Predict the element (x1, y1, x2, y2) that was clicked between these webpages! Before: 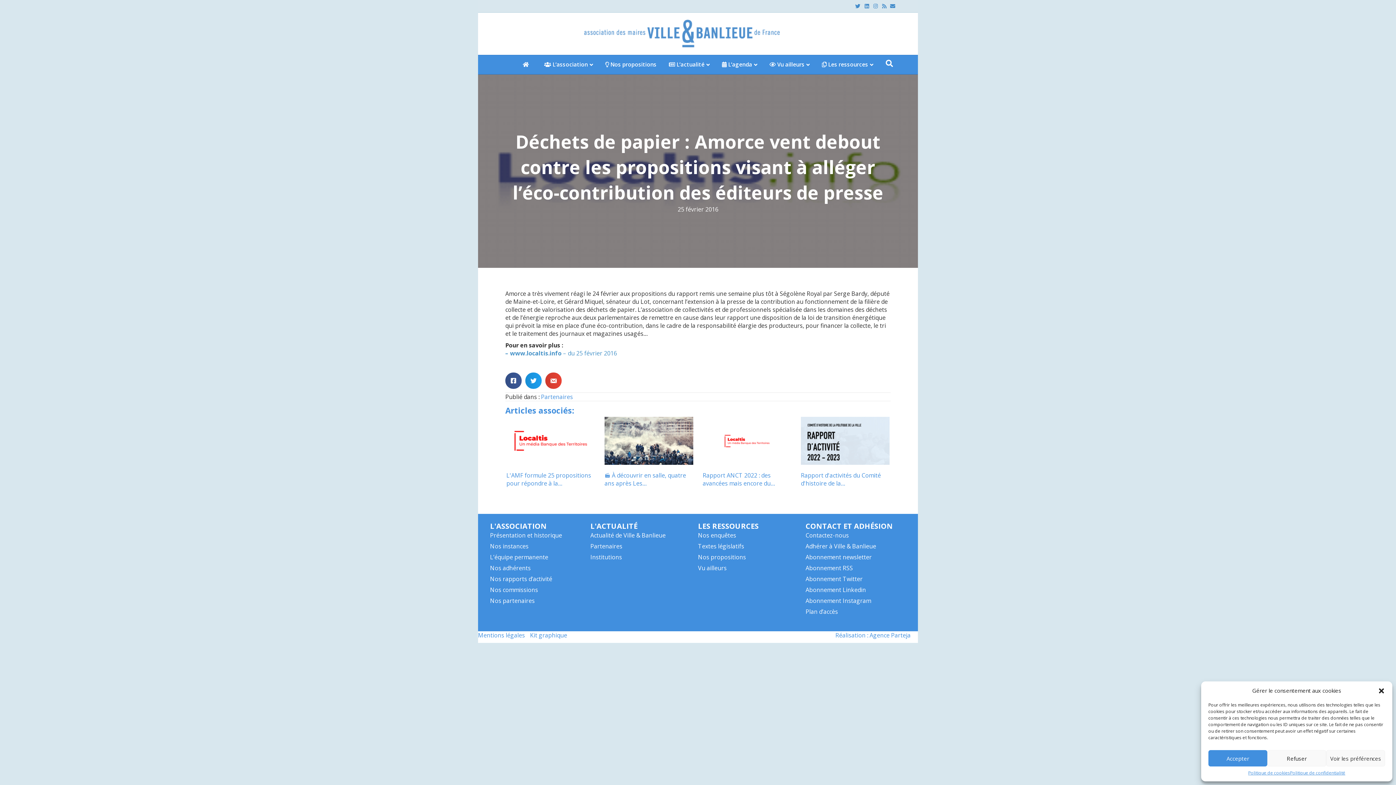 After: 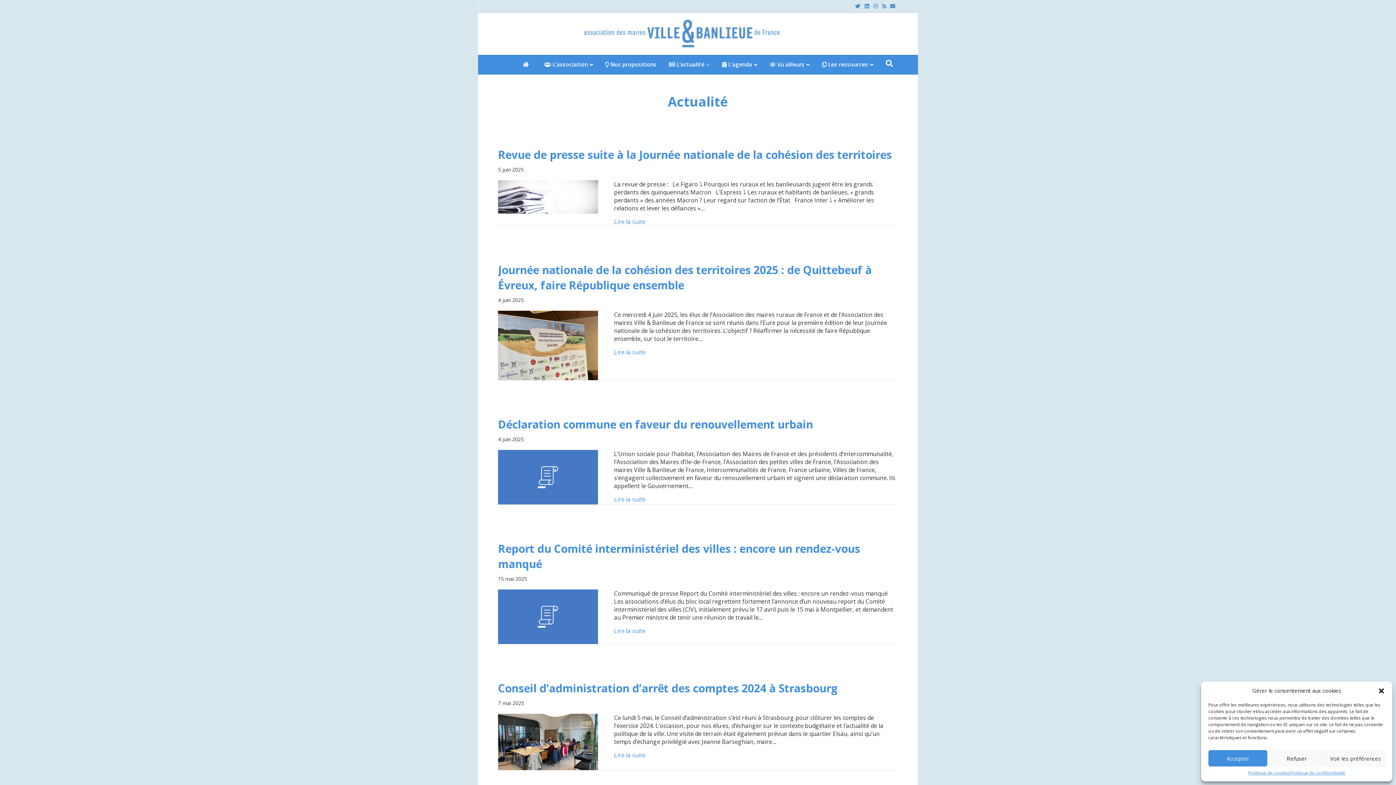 Action: bbox: (663, 55, 715, 74) label:  L’actualité